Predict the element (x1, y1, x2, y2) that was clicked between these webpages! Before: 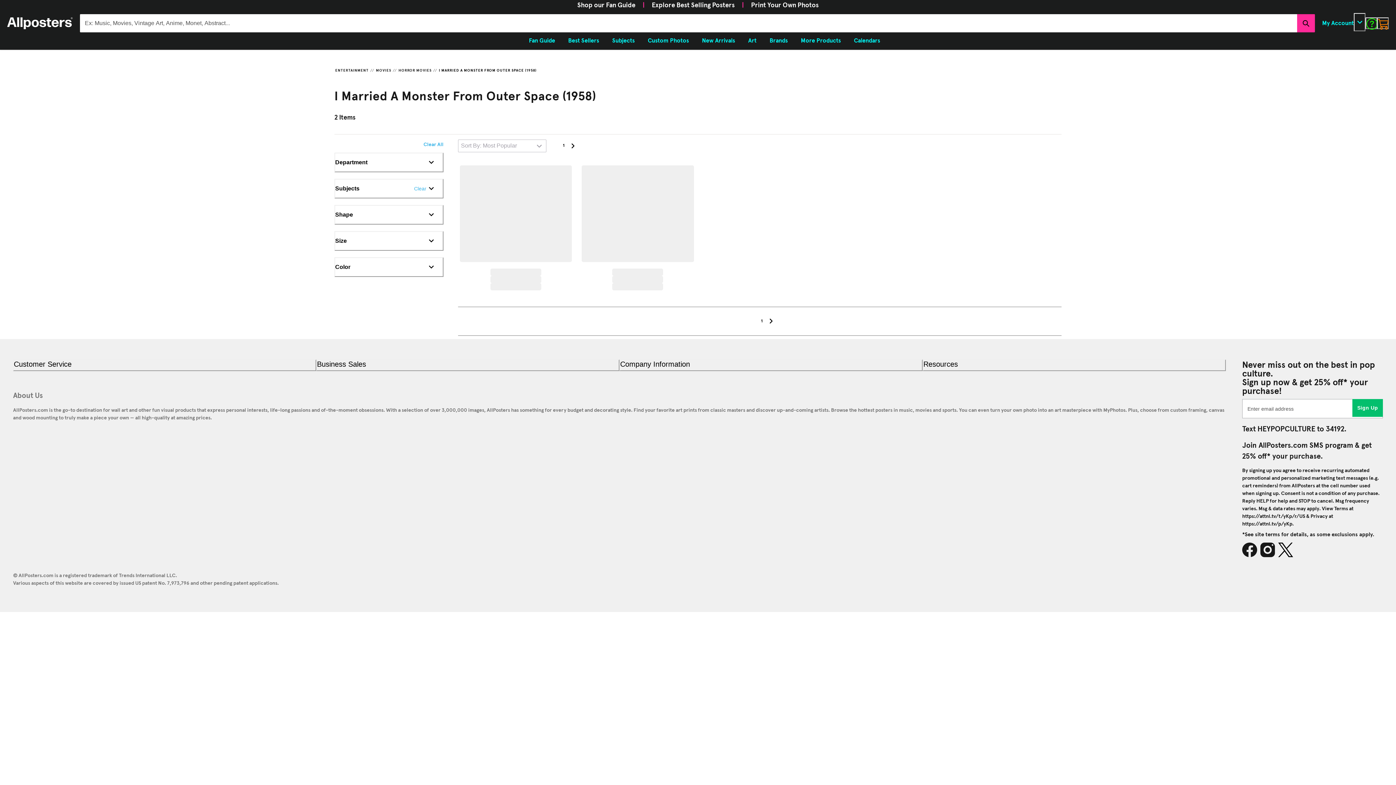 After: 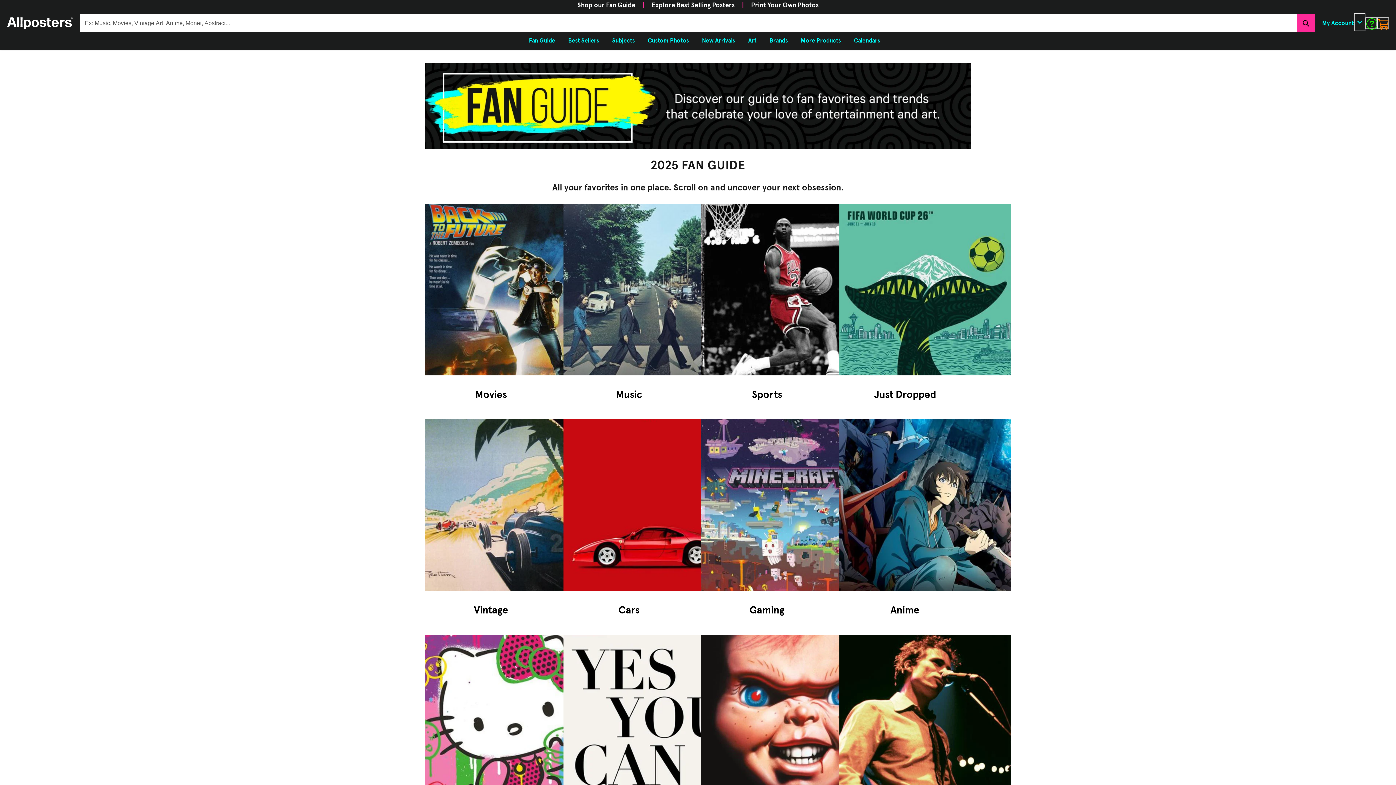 Action: bbox: (522, 33, 561, 48) label: Fan Guide